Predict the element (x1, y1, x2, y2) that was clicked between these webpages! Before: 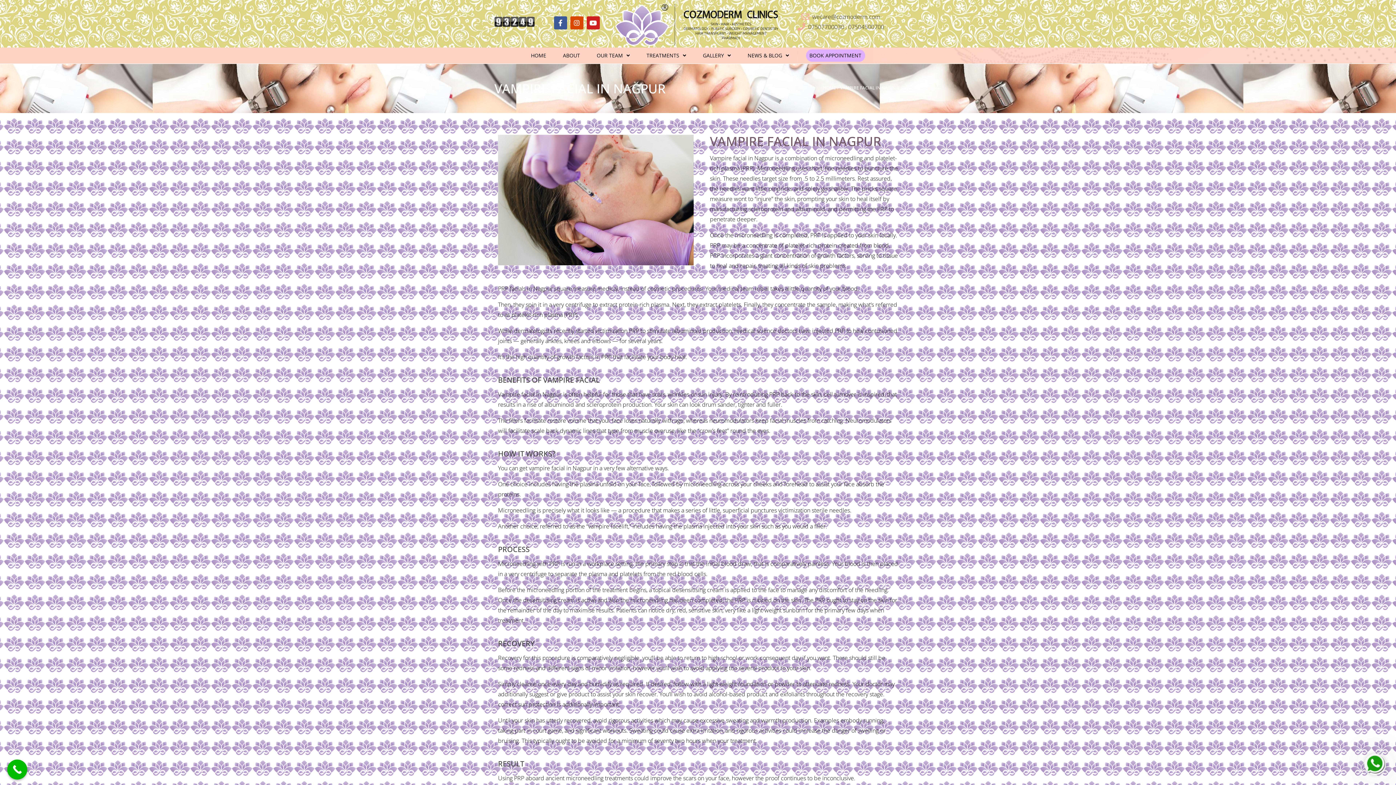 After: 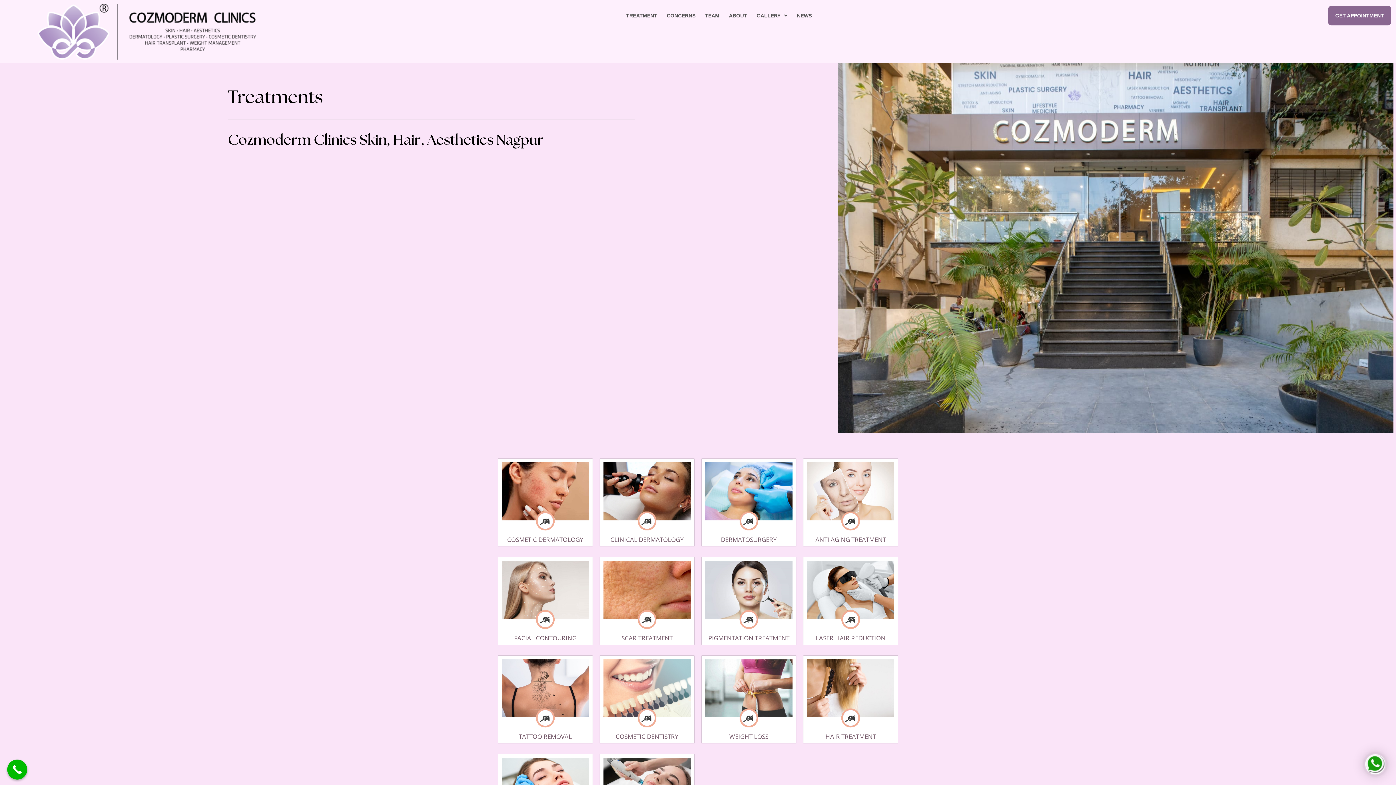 Action: label: TREATMENTS bbox: (638, 47, 694, 63)